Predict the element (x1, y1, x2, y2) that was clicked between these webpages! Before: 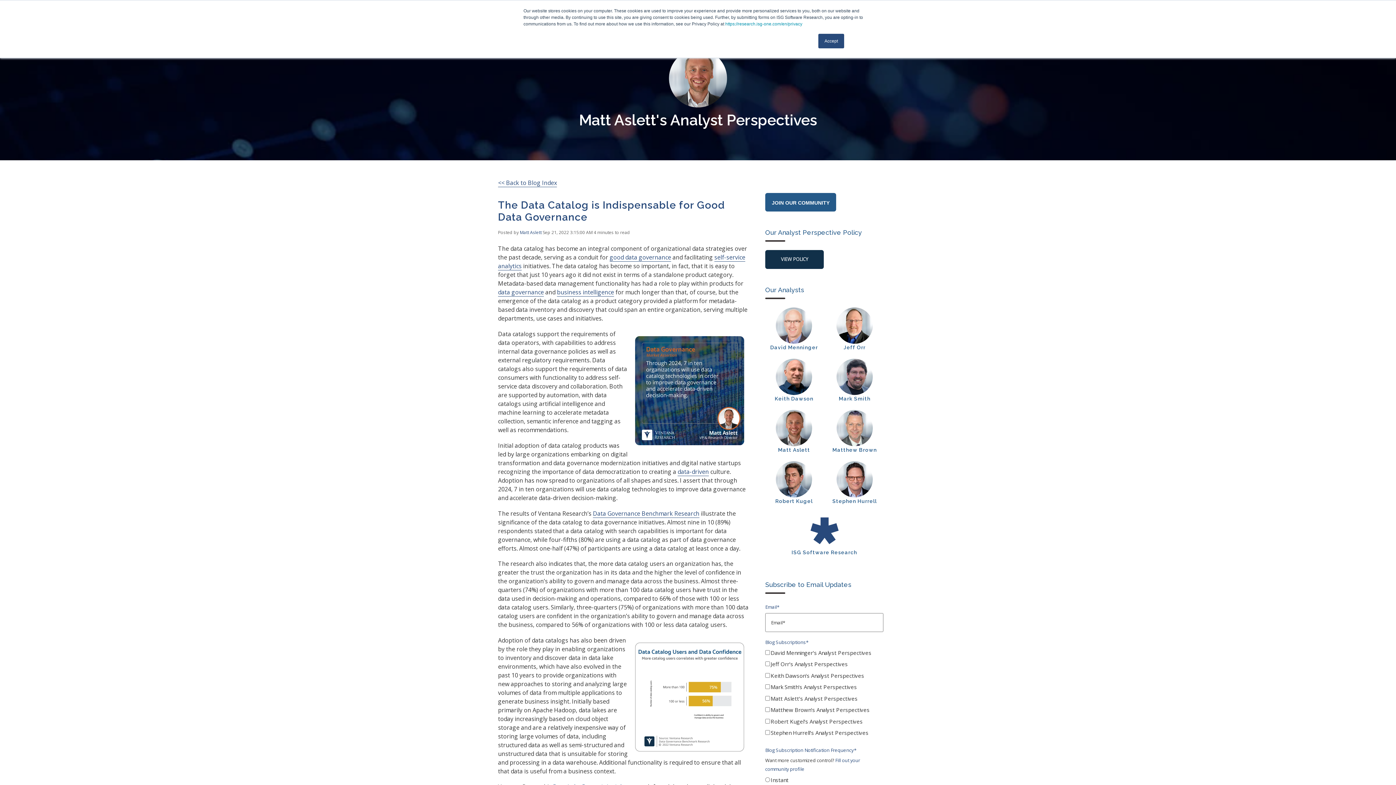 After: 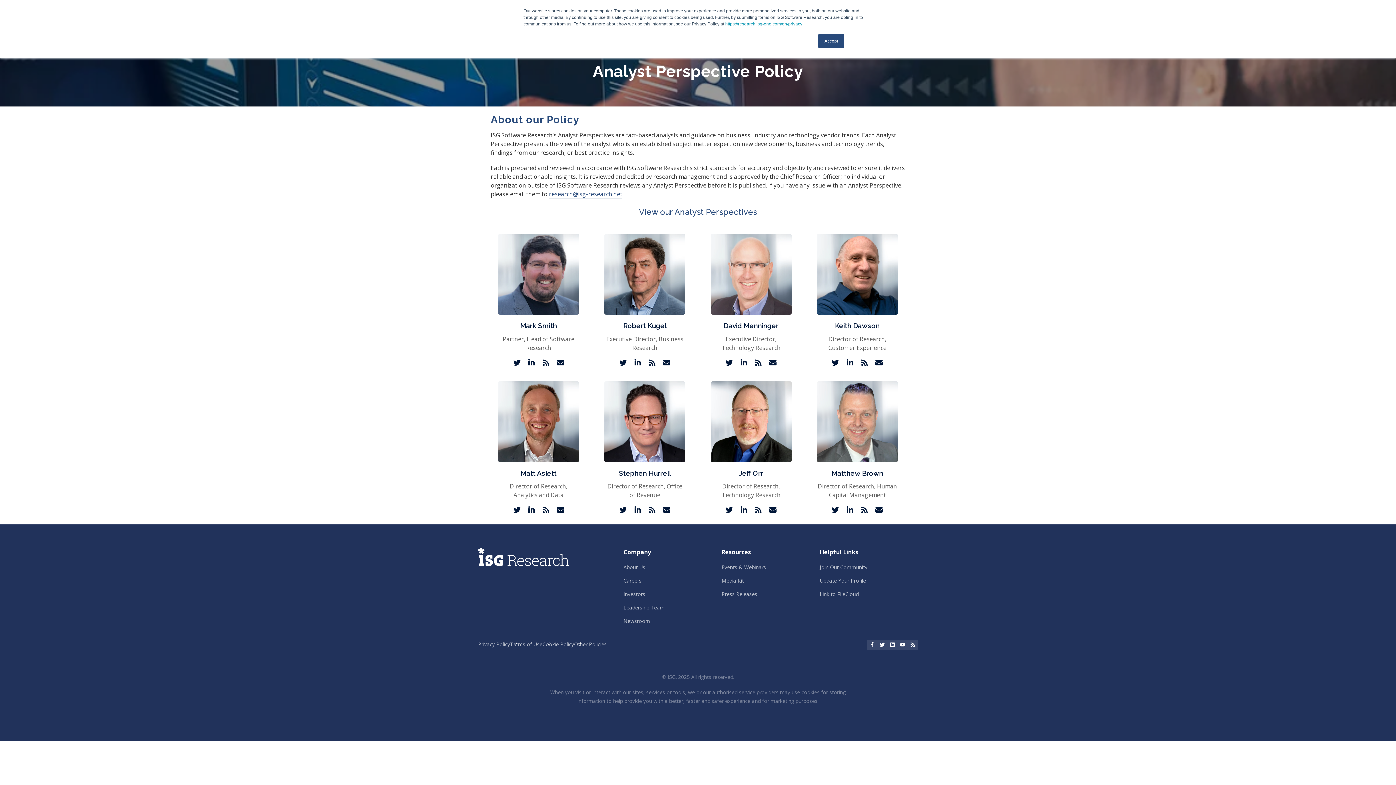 Action: bbox: (765, 250, 824, 269) label: VIEW POLICY